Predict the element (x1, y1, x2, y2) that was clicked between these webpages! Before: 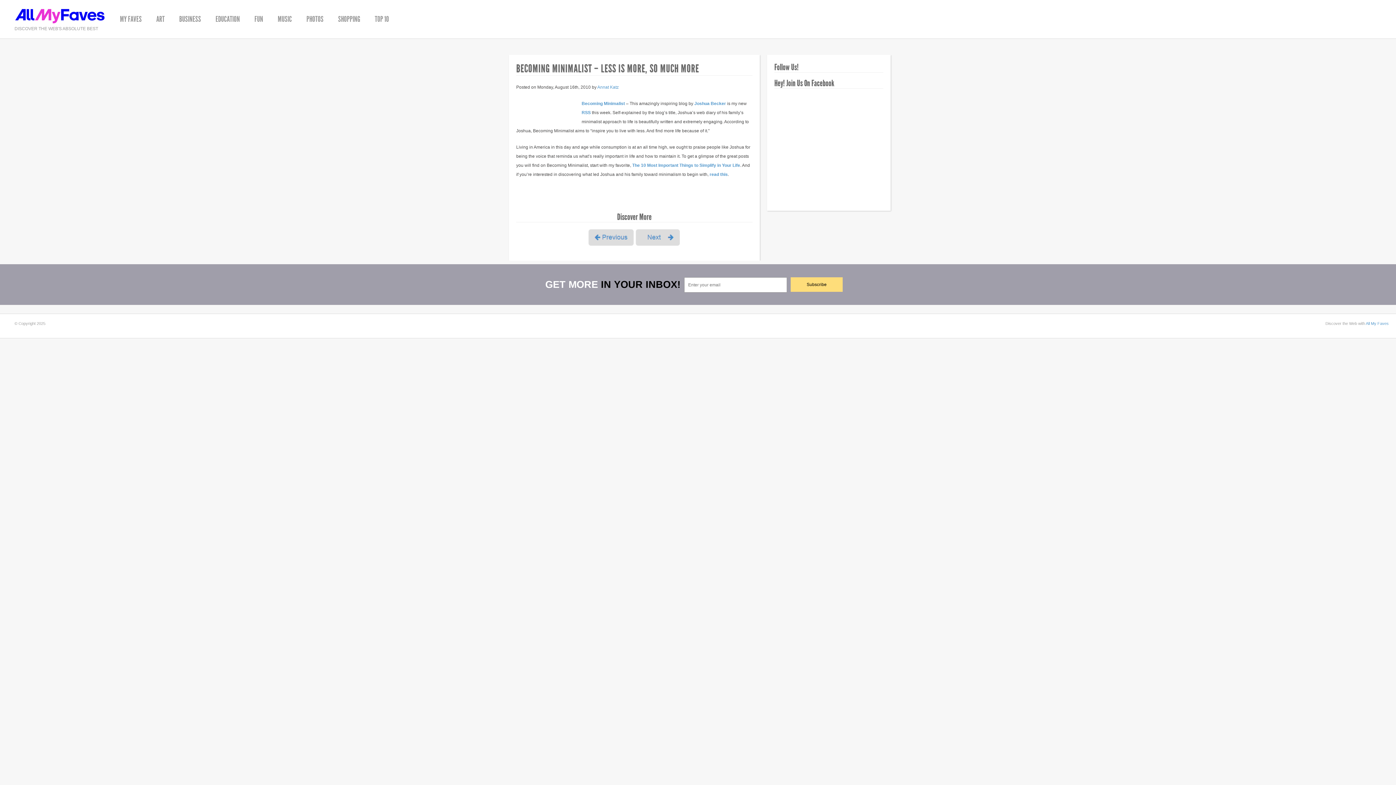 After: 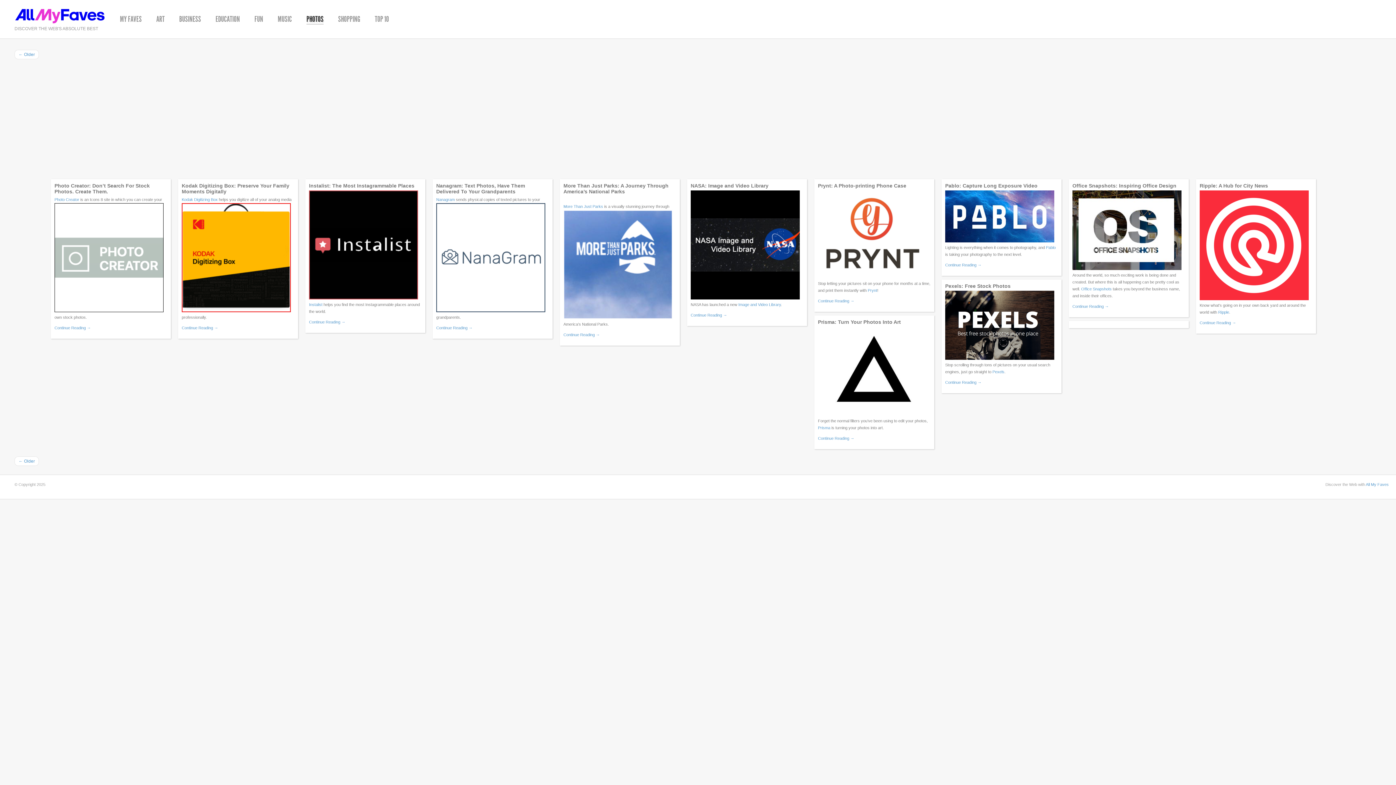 Action: label: PHOTOS bbox: (306, 14, 323, 24)